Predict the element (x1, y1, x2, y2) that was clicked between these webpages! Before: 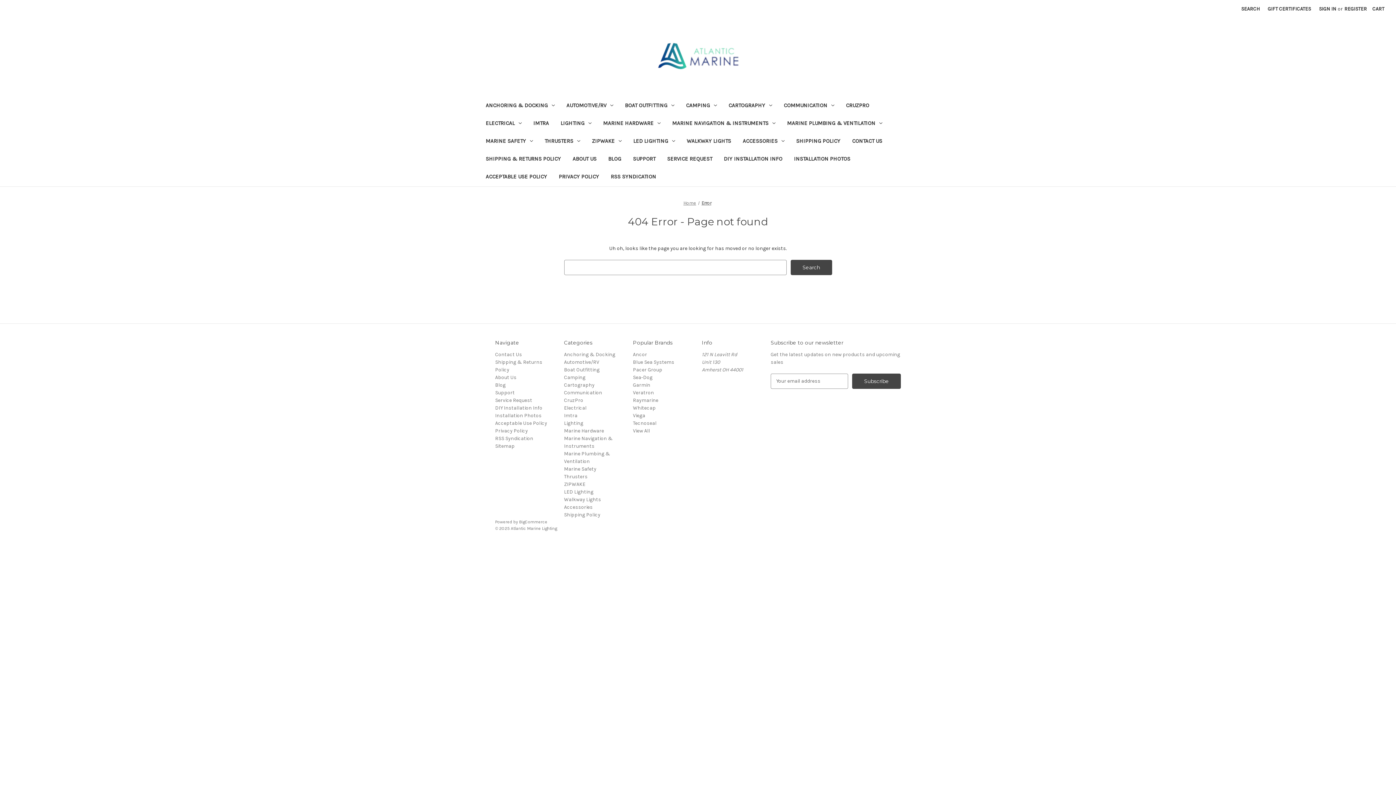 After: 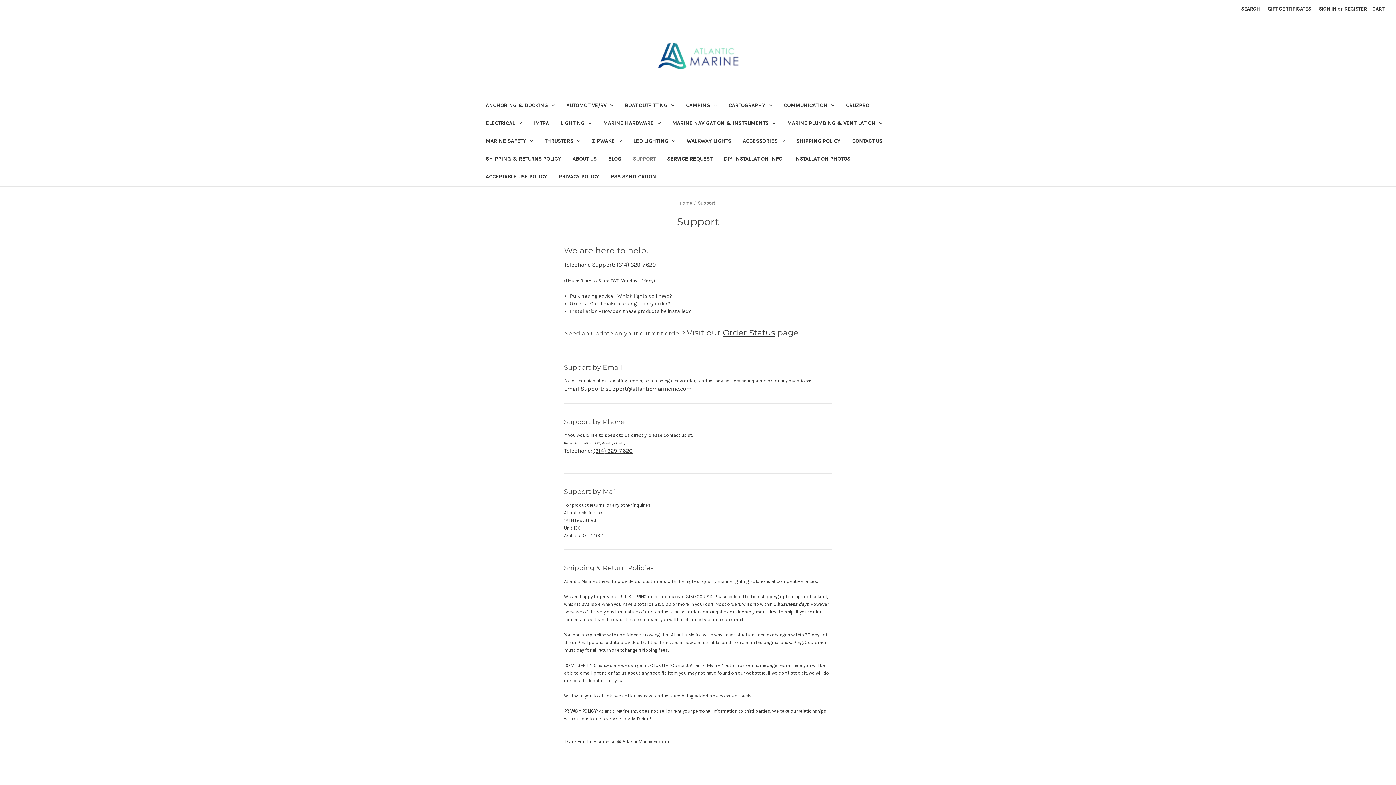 Action: label: Support bbox: (495, 389, 514, 395)